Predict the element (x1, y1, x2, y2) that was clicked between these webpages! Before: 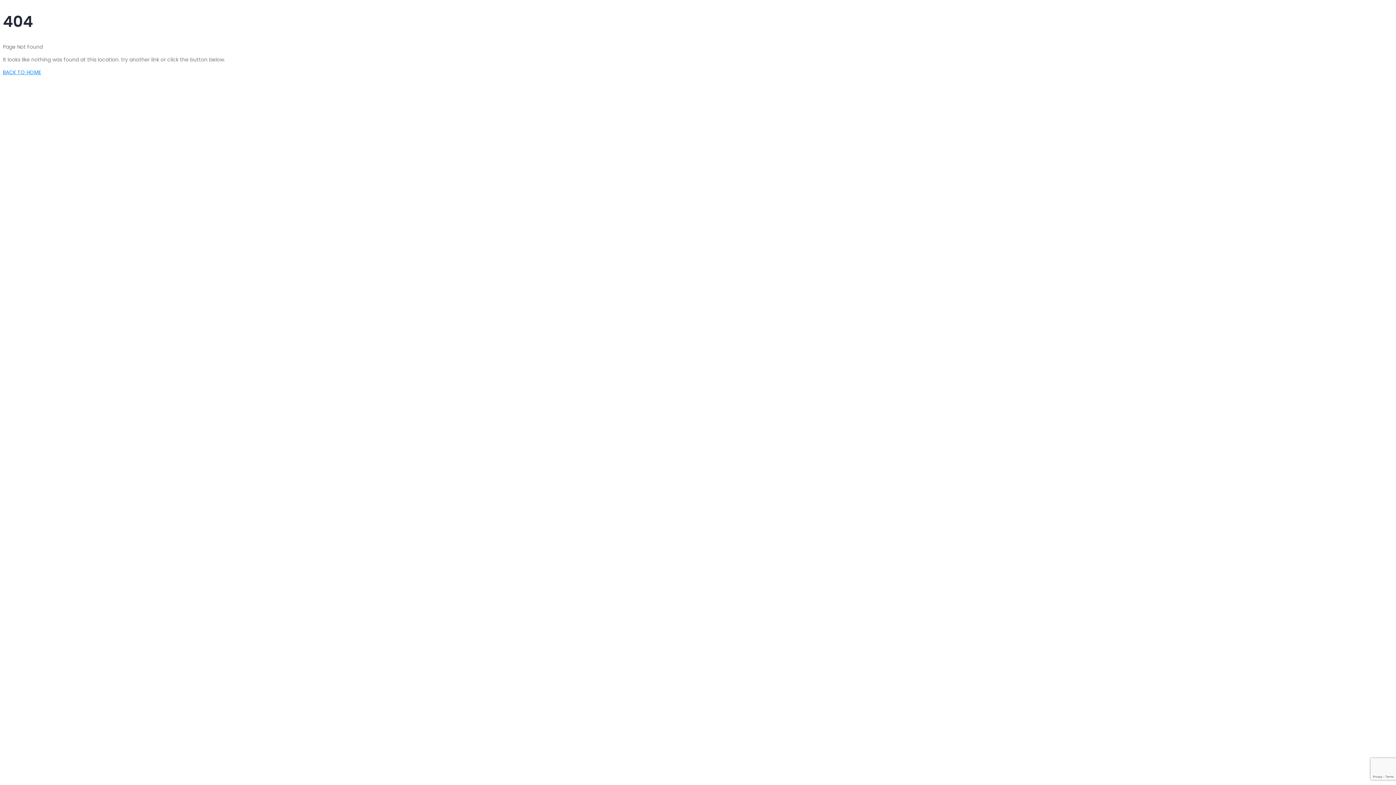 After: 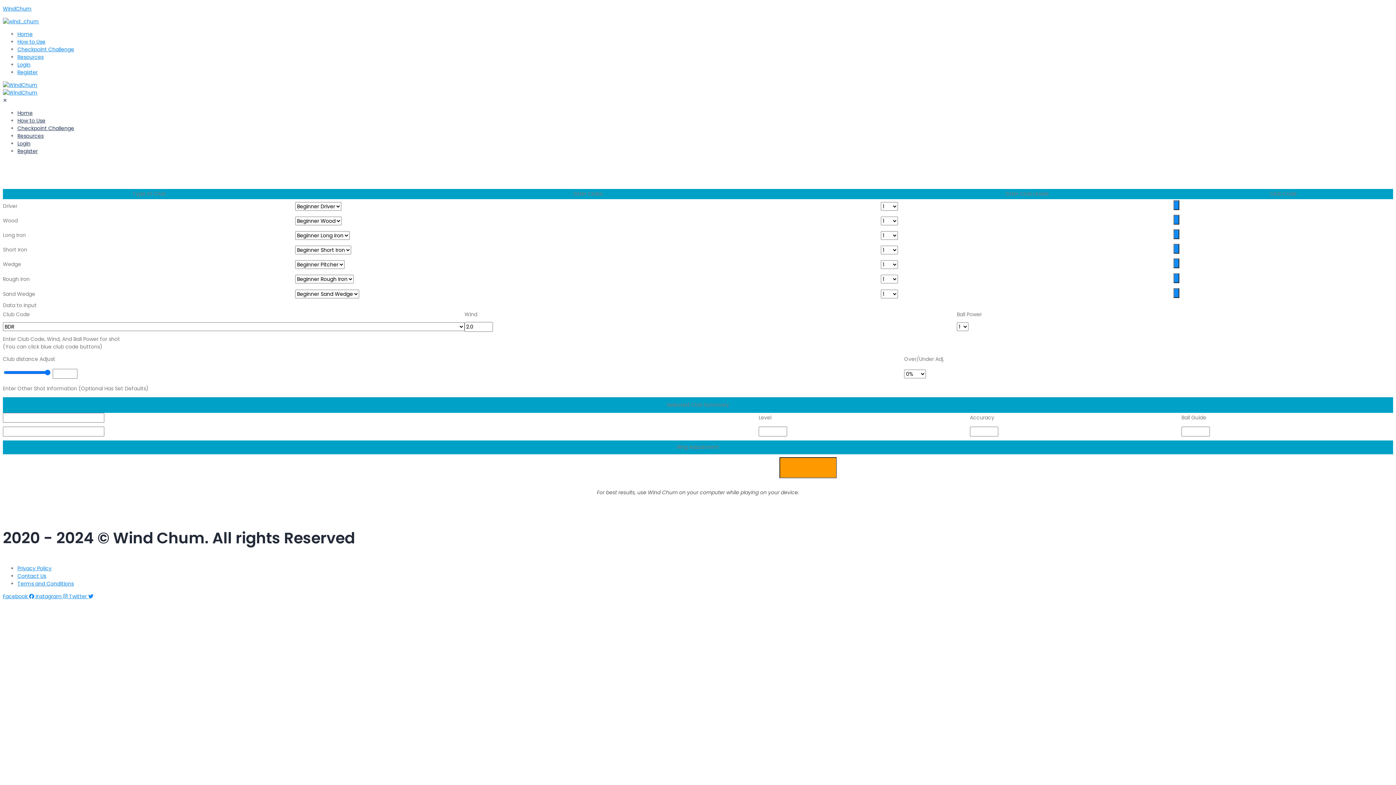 Action: label: BACK TO HOME bbox: (2, 68, 41, 76)